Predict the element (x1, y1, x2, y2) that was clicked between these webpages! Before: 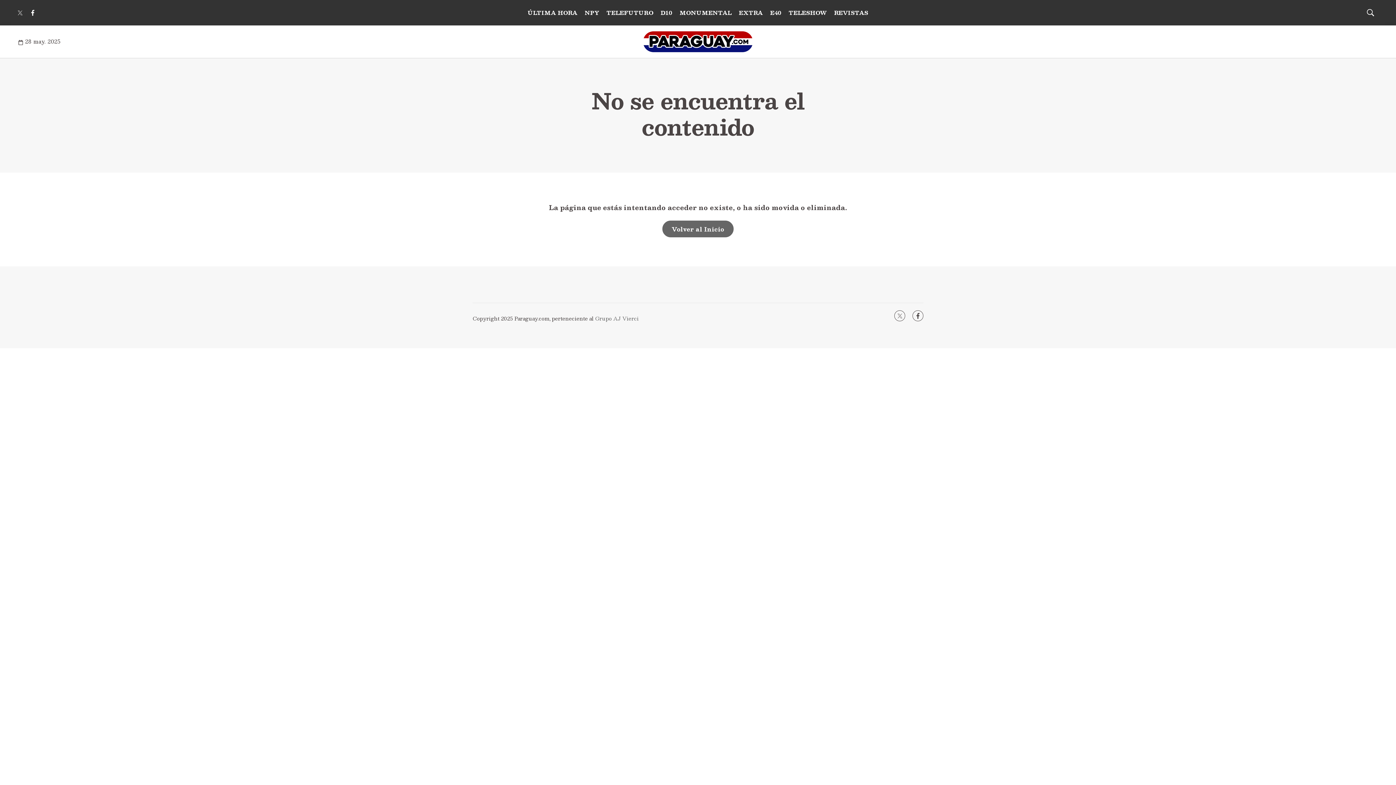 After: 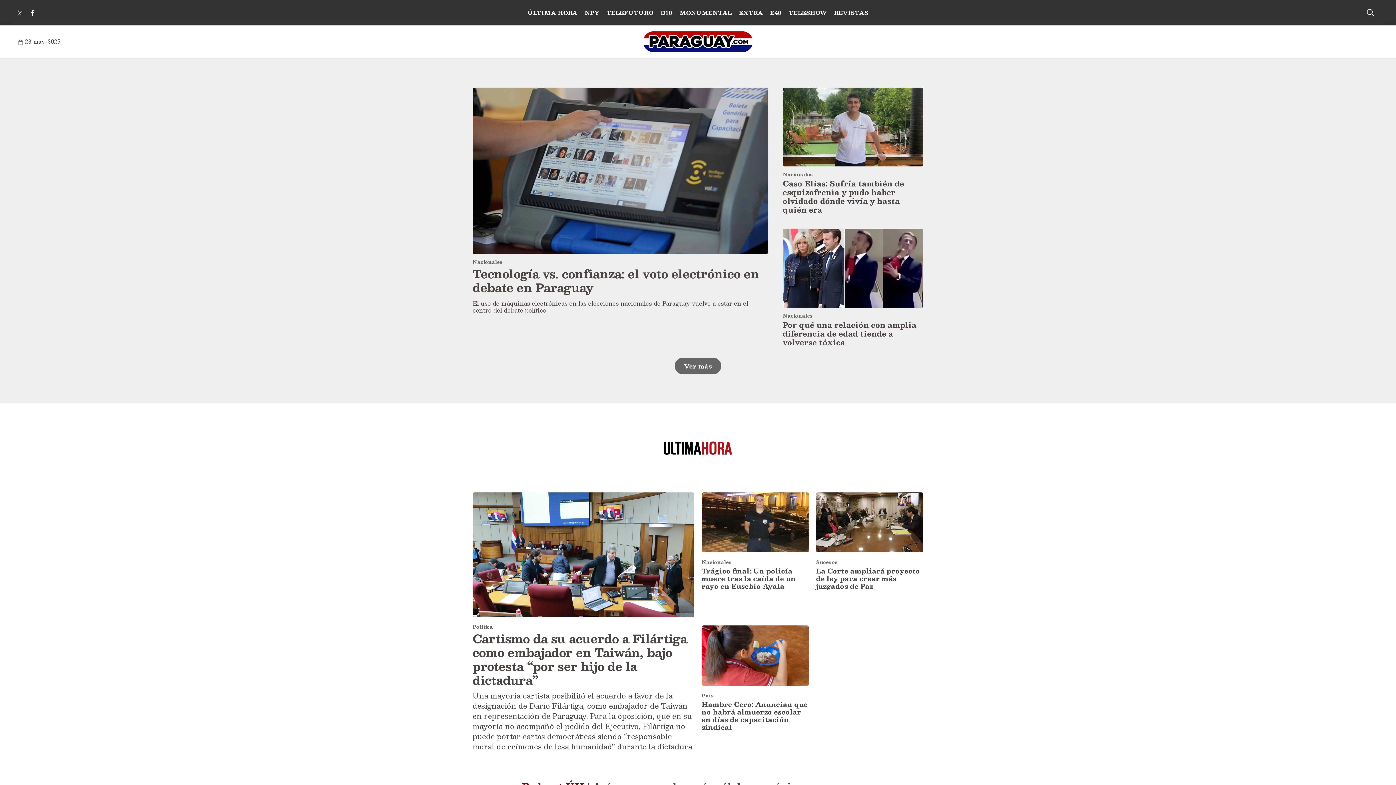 Action: bbox: (642, 30, 753, 52) label: home page